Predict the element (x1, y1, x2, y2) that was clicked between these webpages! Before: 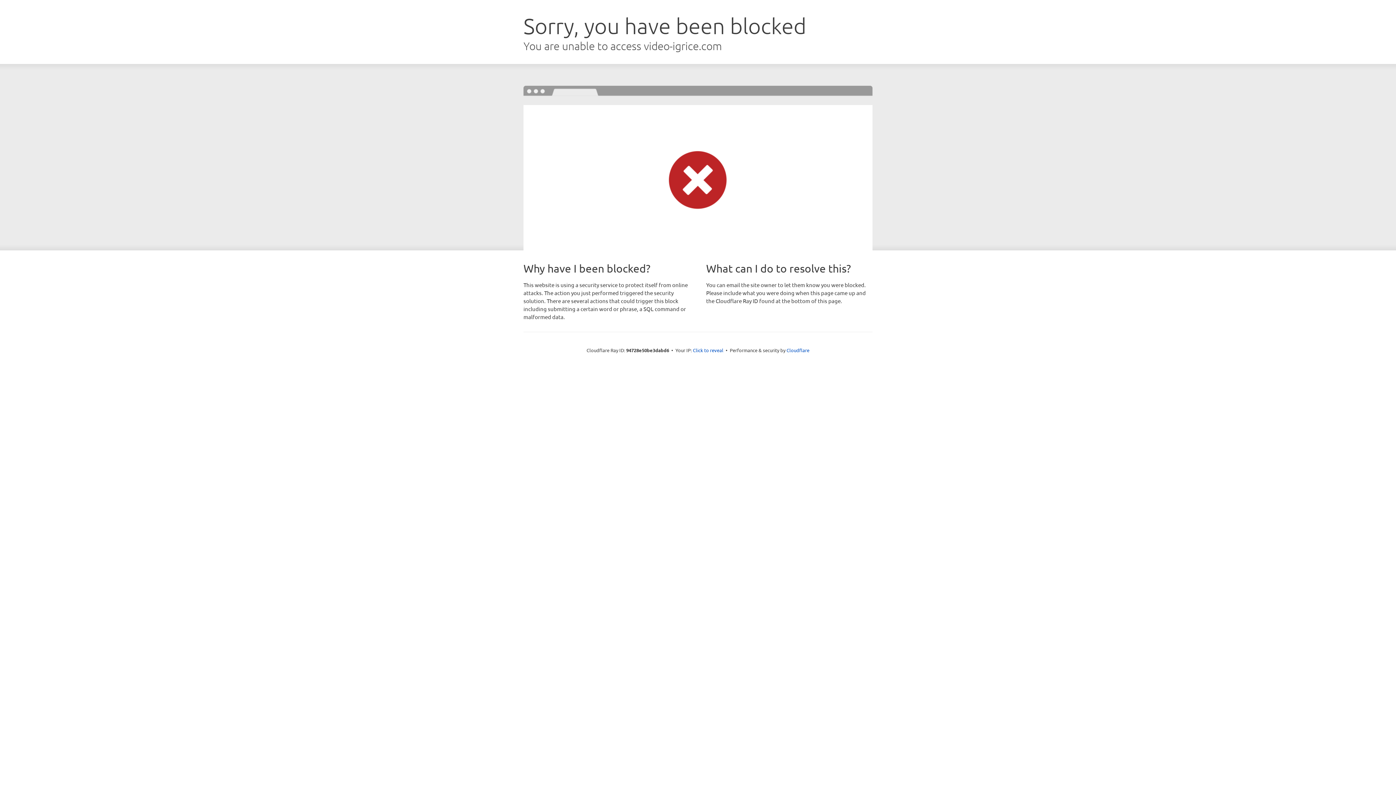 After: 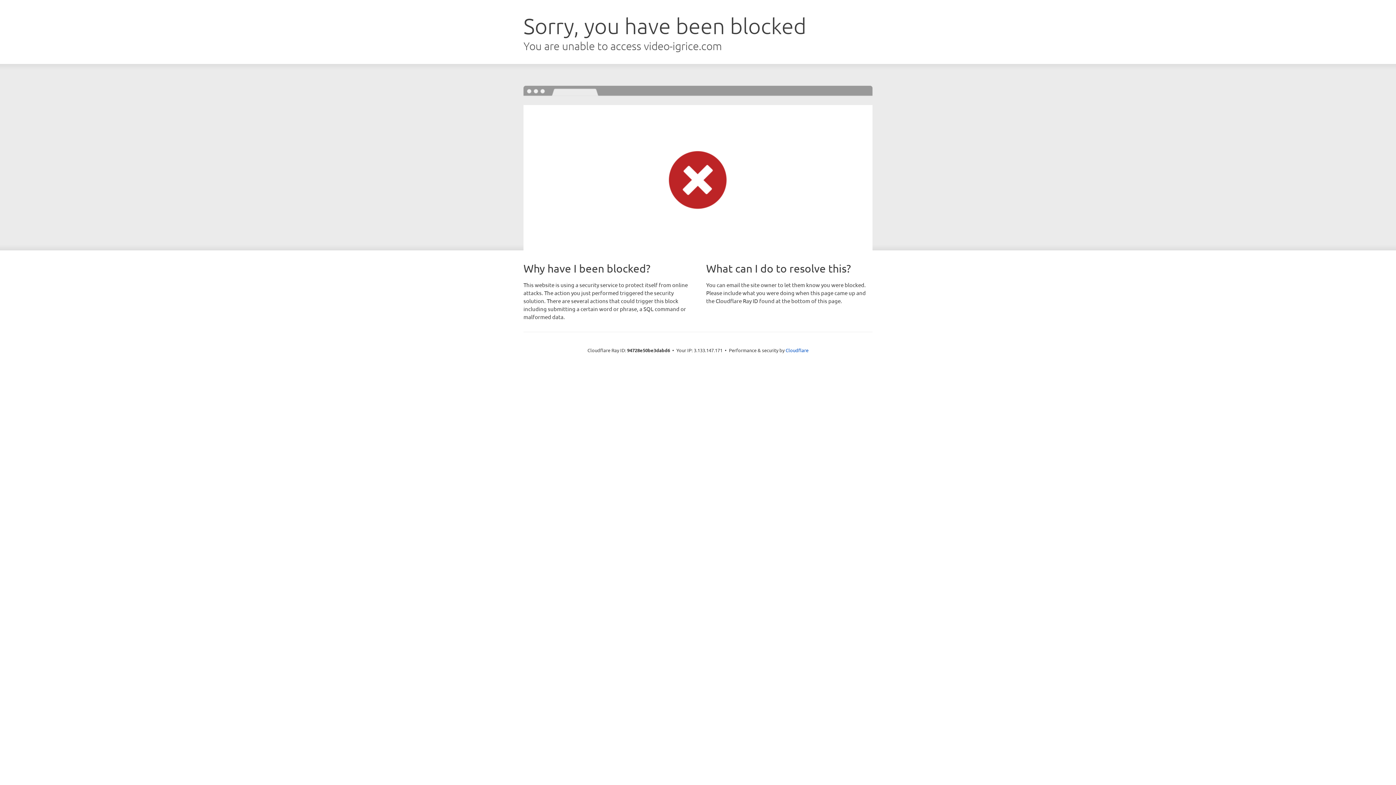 Action: bbox: (693, 346, 723, 353) label: Click to reveal